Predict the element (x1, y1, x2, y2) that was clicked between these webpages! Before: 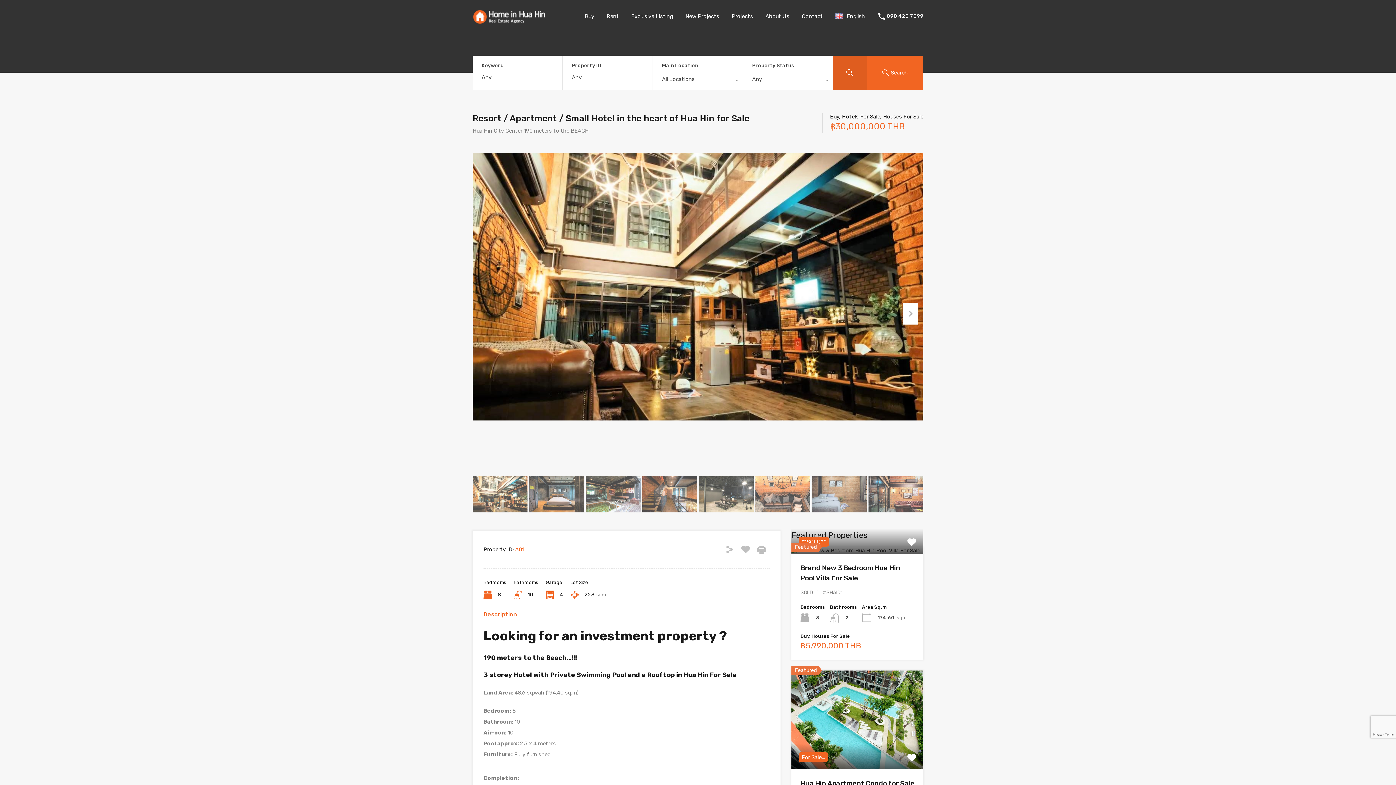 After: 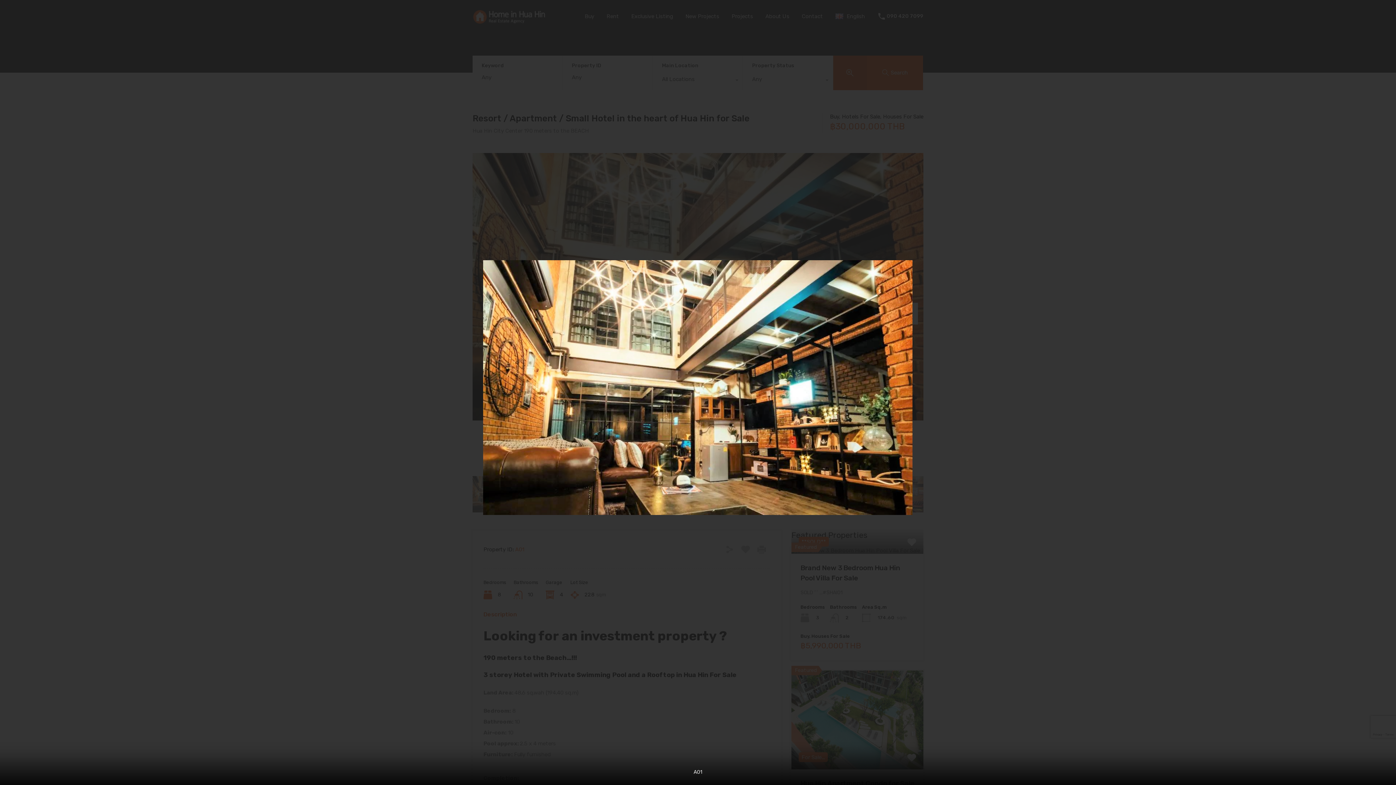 Action: bbox: (472, 152, 923, 420)